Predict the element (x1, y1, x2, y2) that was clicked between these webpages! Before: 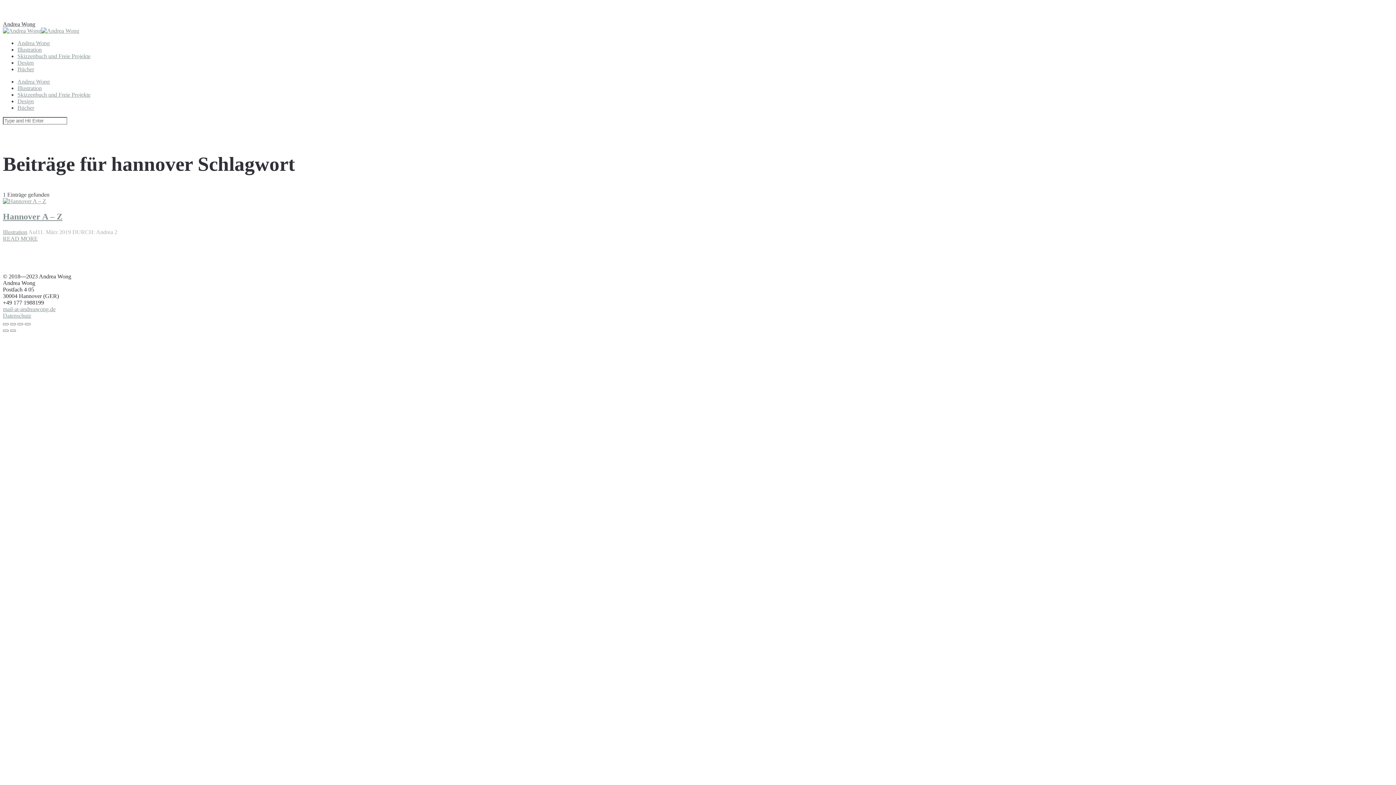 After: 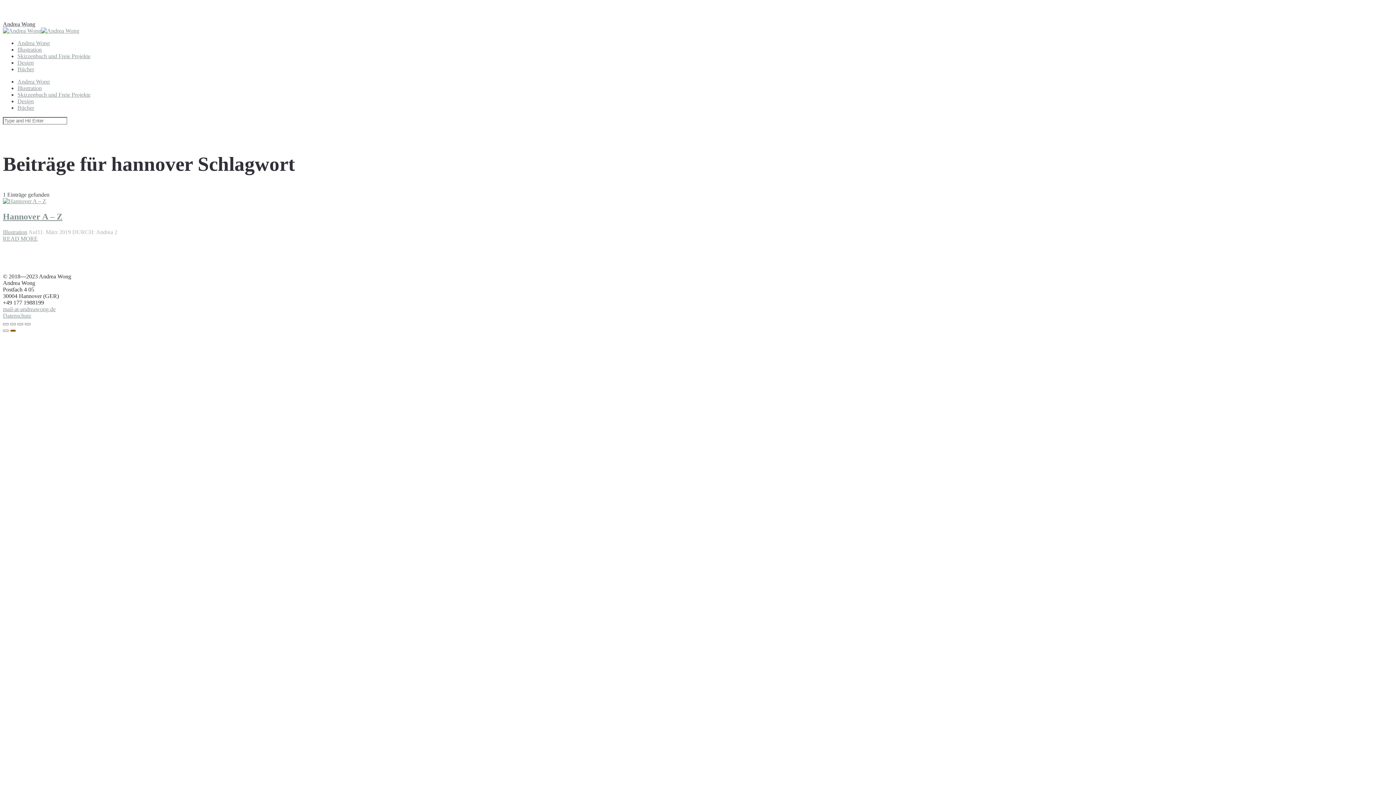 Action: bbox: (10, 329, 16, 331)